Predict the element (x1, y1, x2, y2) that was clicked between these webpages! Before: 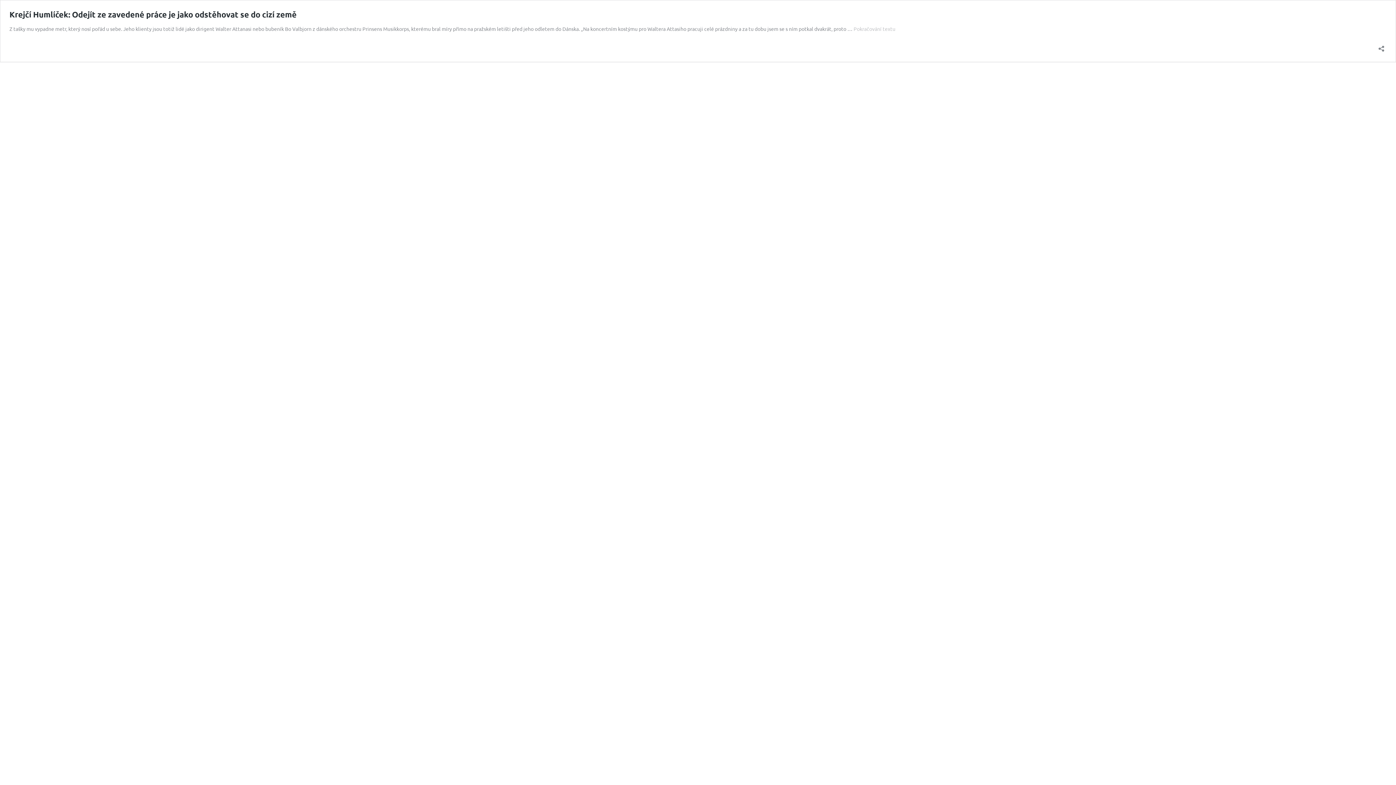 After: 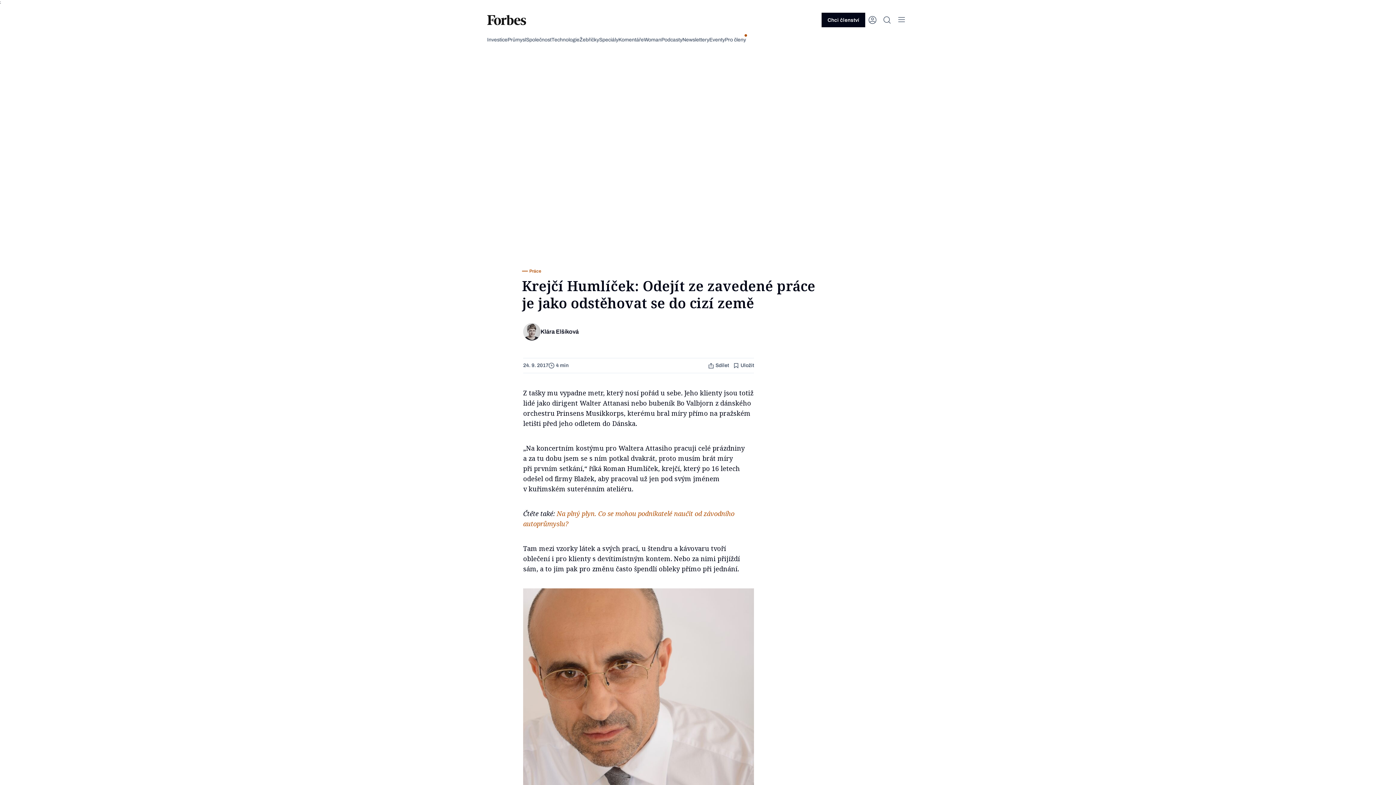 Action: bbox: (853, 25, 895, 32) label: Pokračování textu
Krejčí Humlíček: Odejít ze zavedené práce je jako odstěhovat se do cizí země